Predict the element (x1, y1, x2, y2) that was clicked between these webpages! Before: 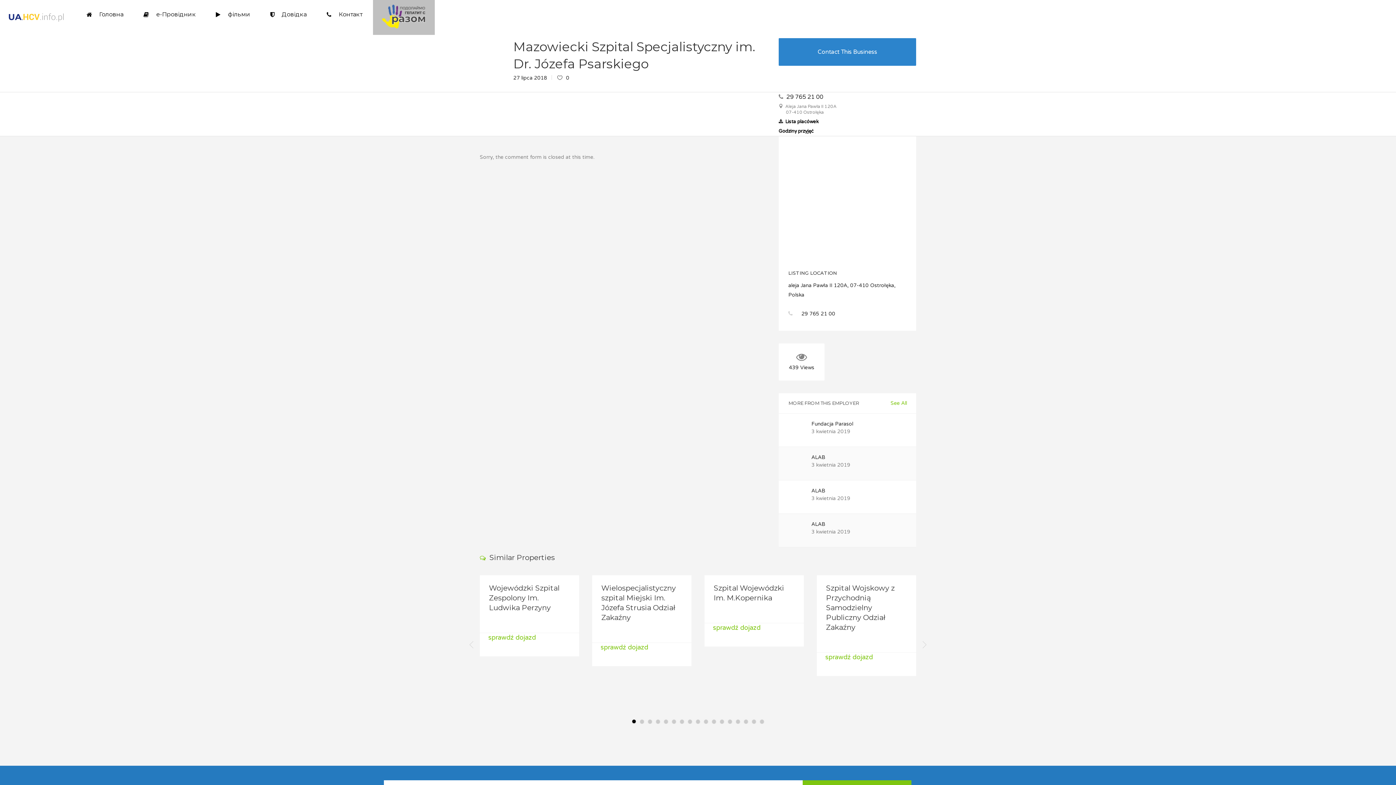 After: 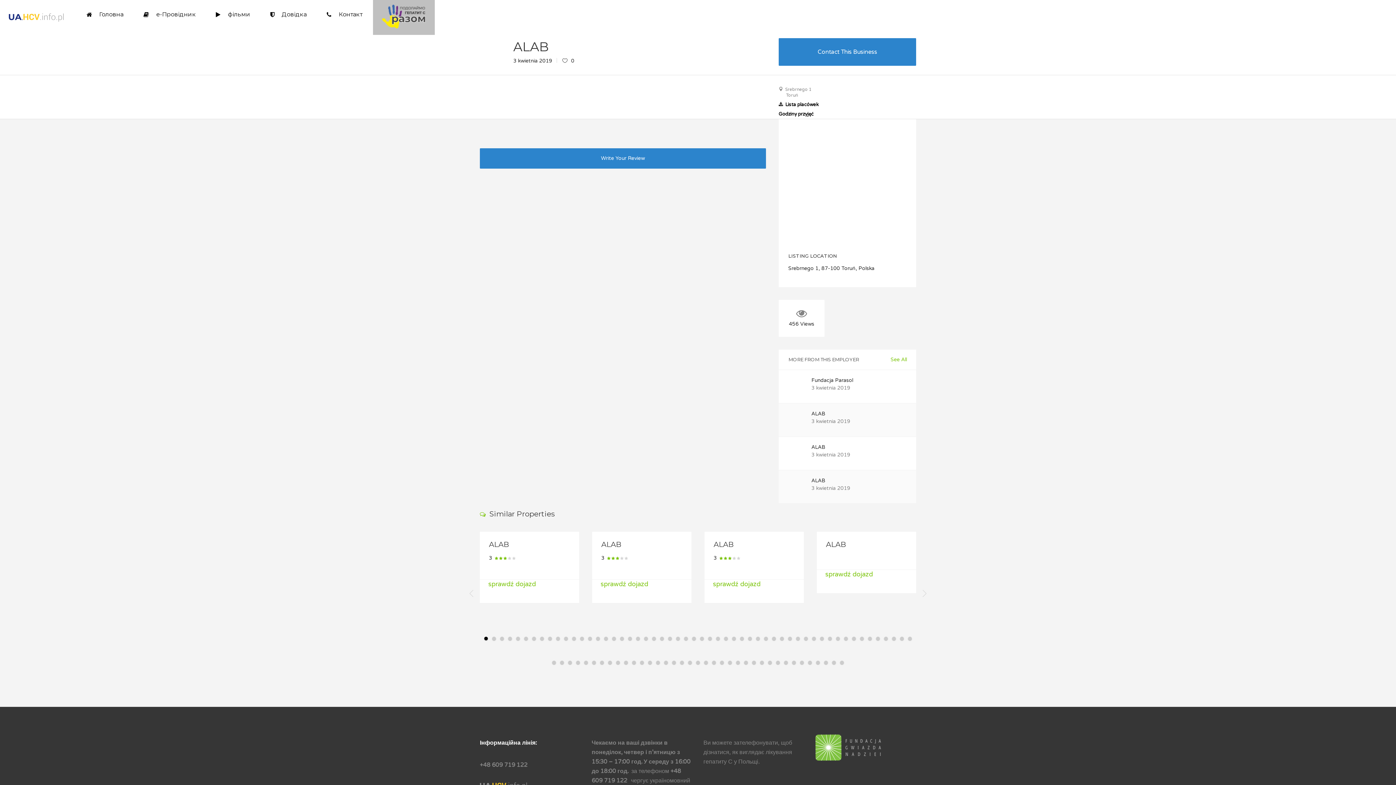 Action: bbox: (788, 455, 802, 469)